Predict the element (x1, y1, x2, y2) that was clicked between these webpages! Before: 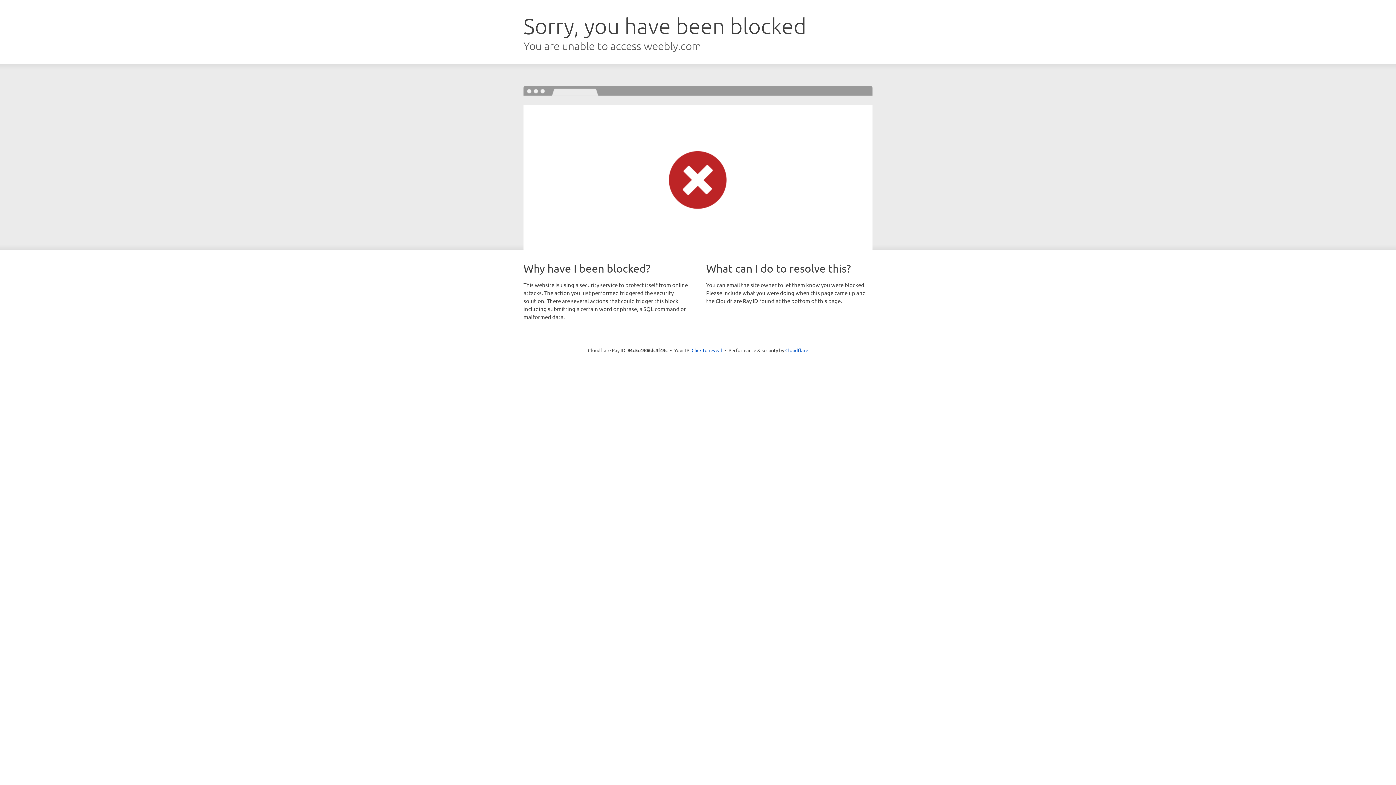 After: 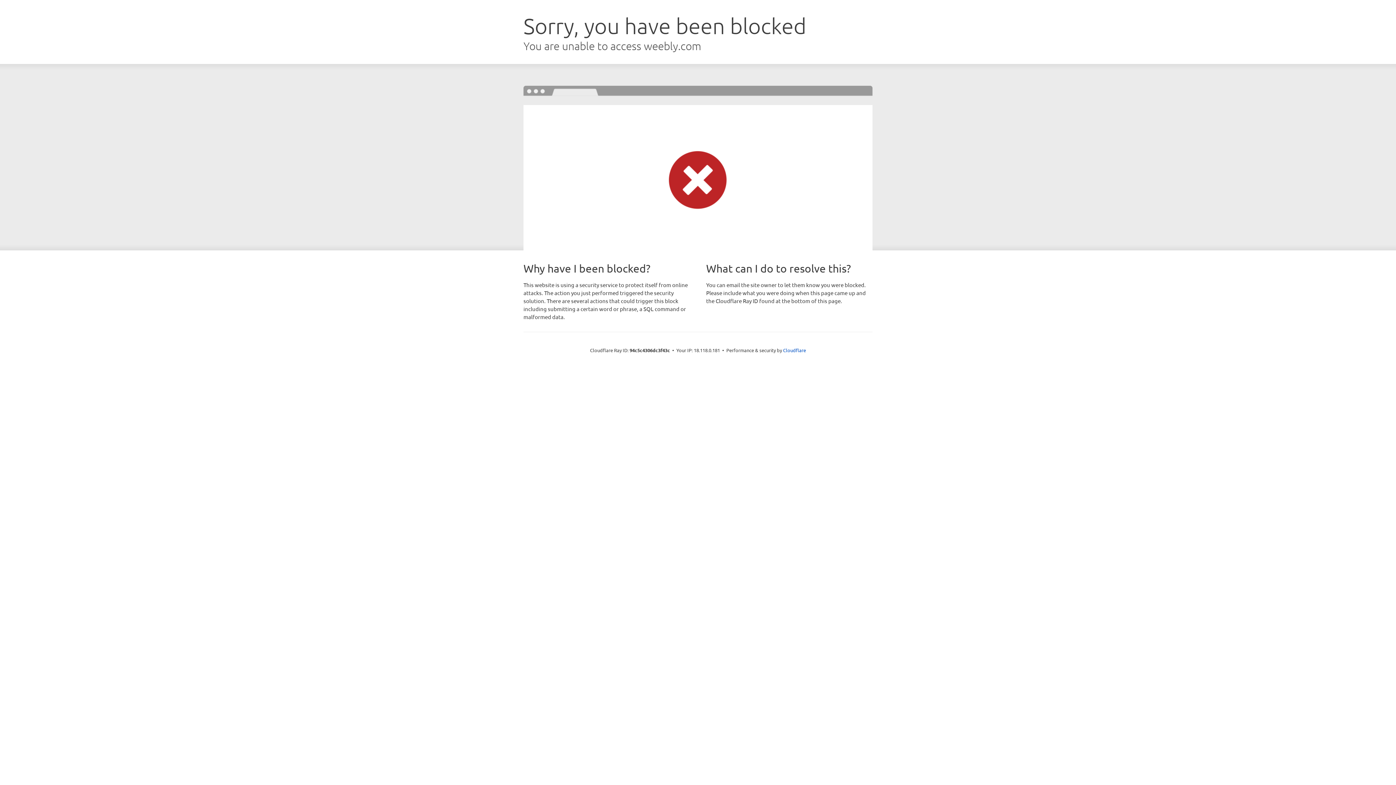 Action: label: Click to reveal bbox: (691, 346, 722, 353)